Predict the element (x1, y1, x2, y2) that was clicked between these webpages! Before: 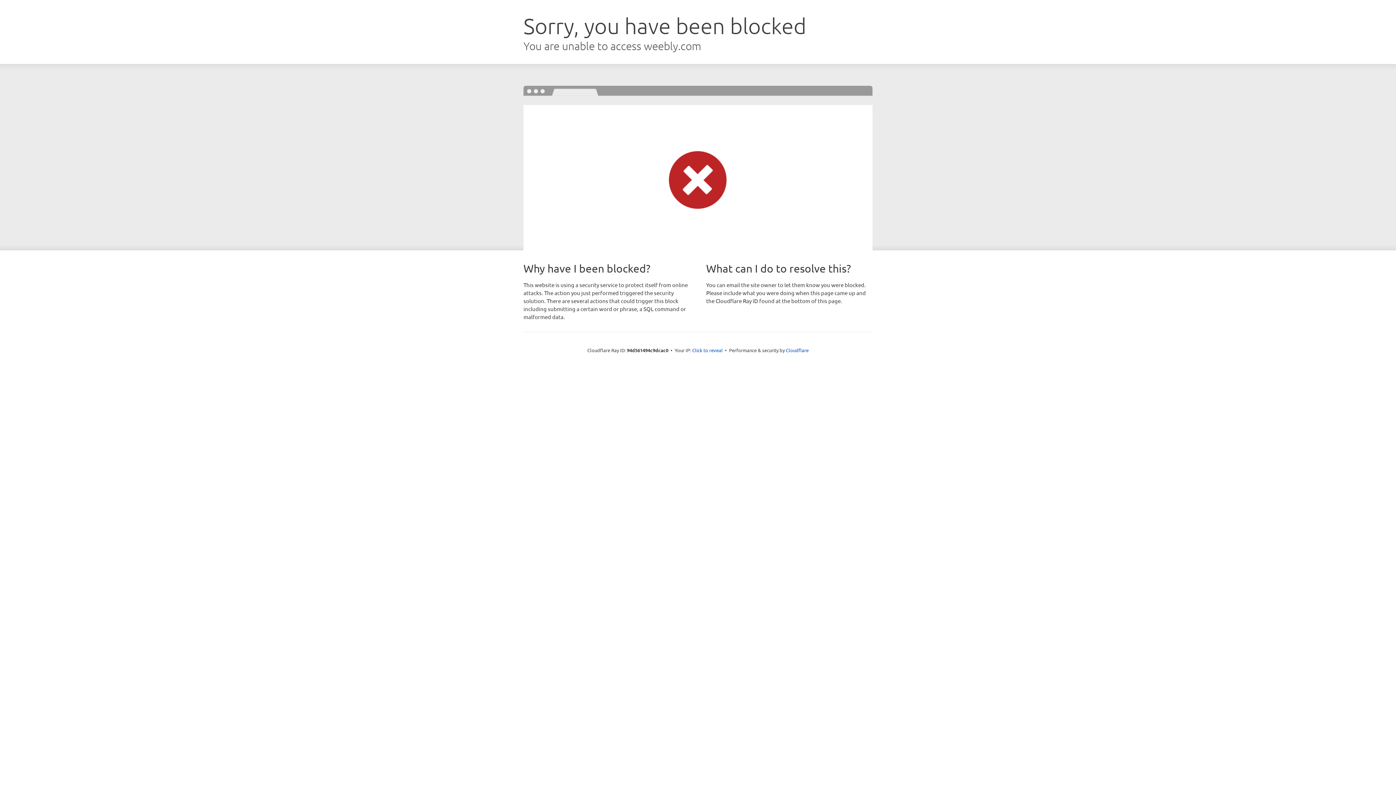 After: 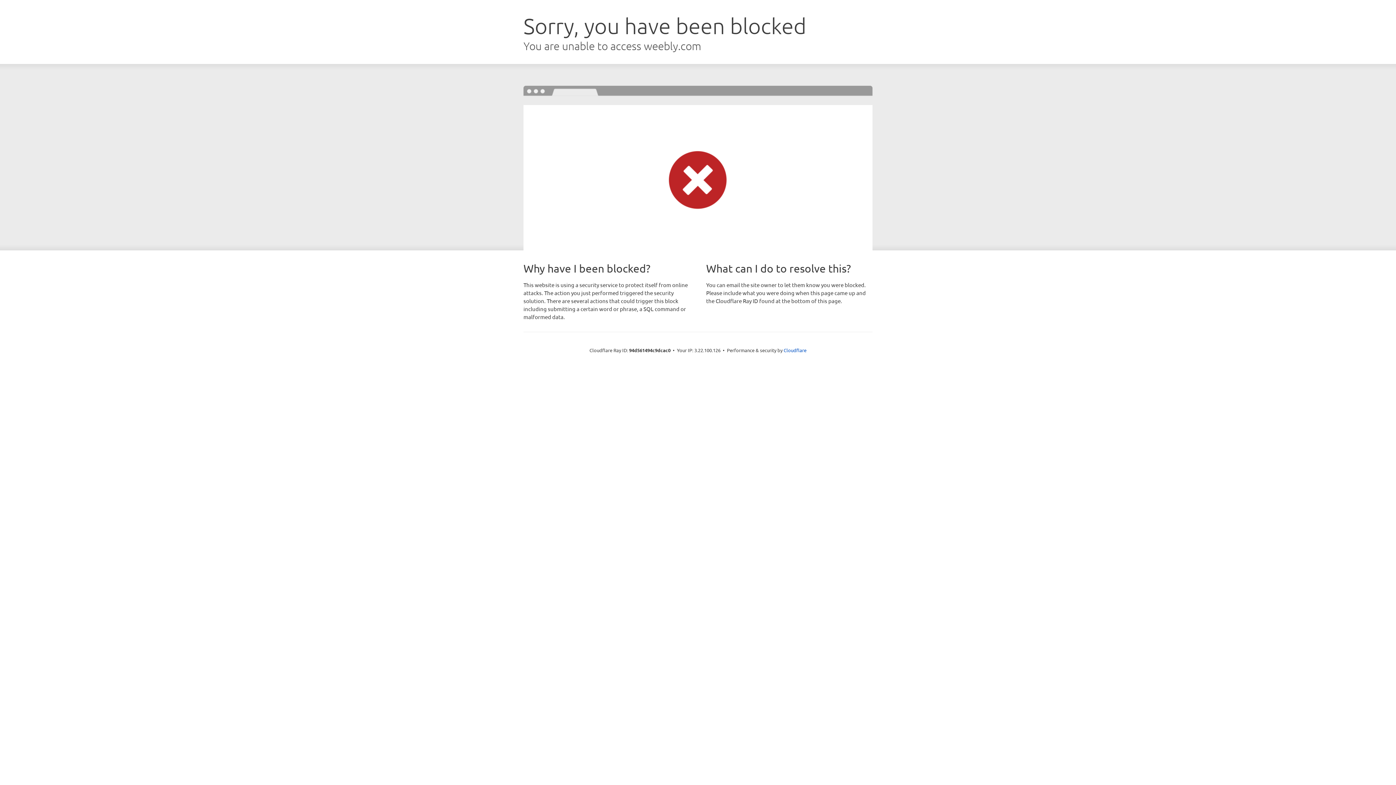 Action: label: Click to reveal bbox: (692, 346, 722, 353)